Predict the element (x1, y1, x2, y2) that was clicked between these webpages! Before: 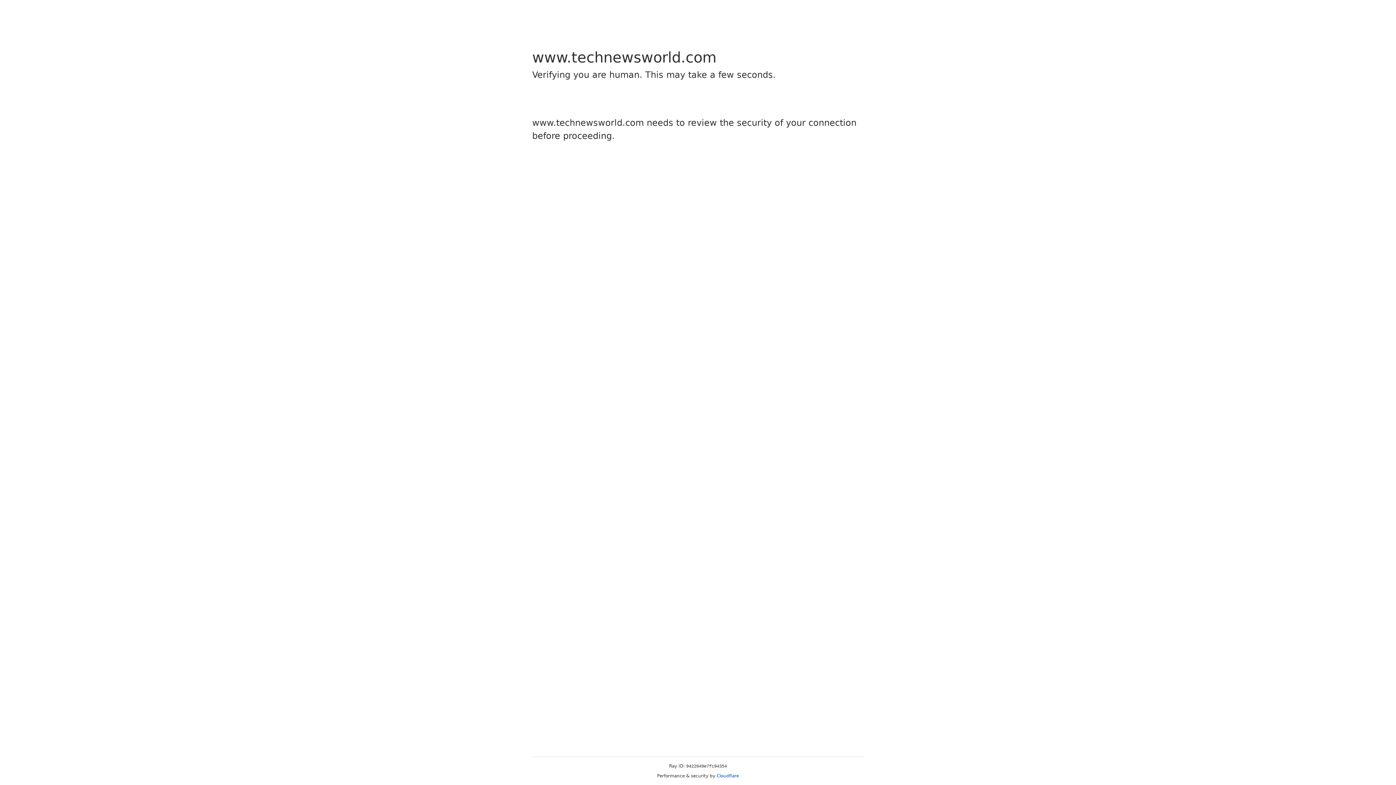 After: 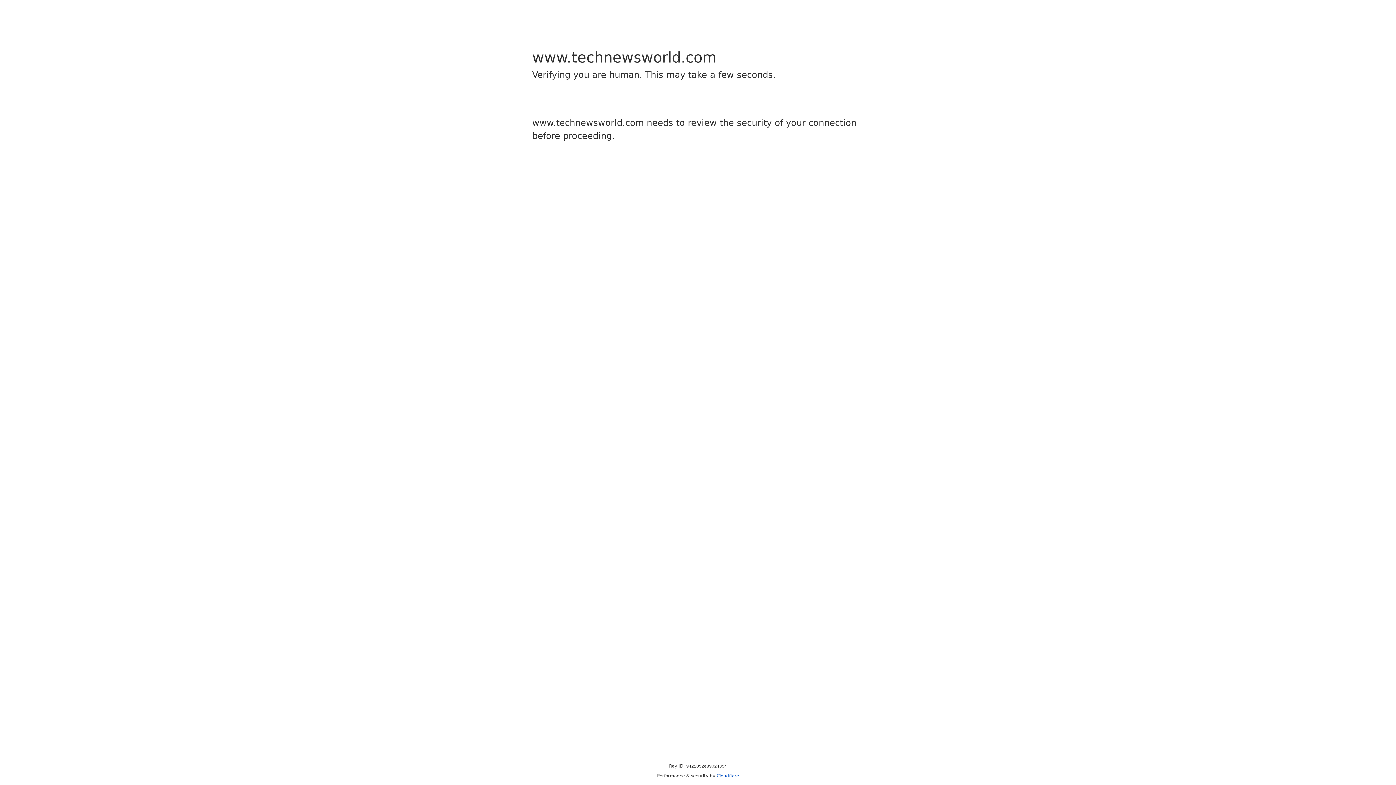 Action: label: Cloudflare bbox: (716, 773, 739, 778)